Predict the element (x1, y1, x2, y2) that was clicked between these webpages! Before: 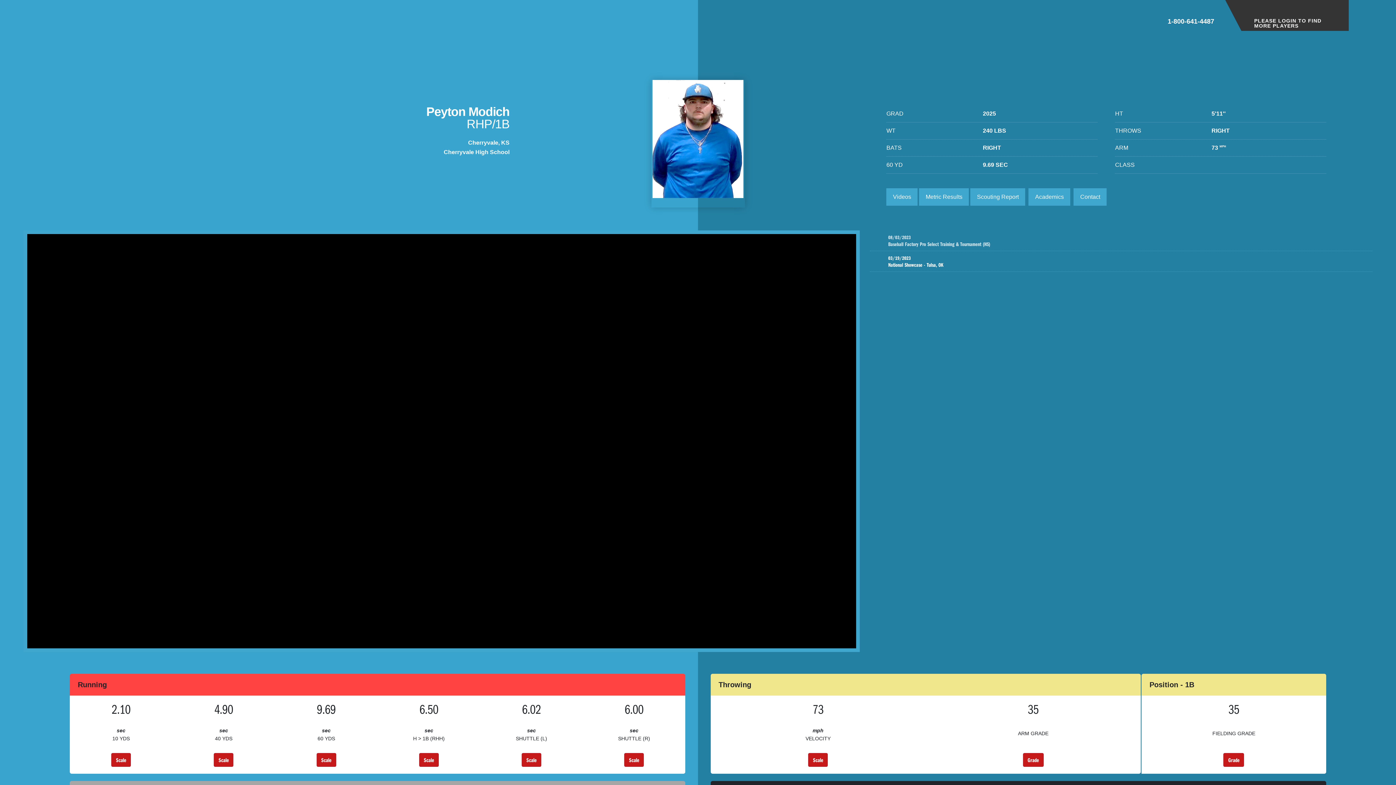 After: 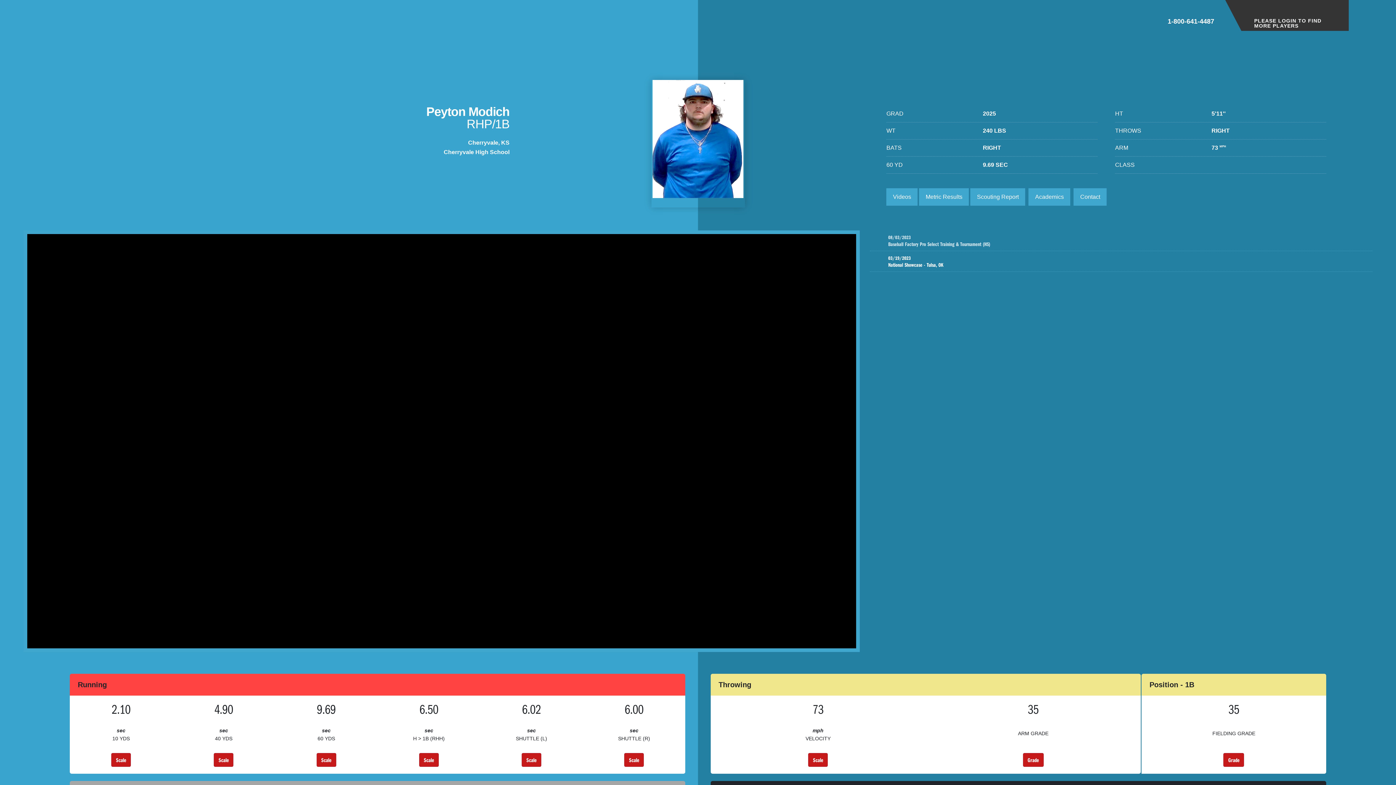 Action: label: 08/03/2023
Baseball Factory Pro Select Training & Tournament (HS) bbox: (870, 234, 1372, 248)